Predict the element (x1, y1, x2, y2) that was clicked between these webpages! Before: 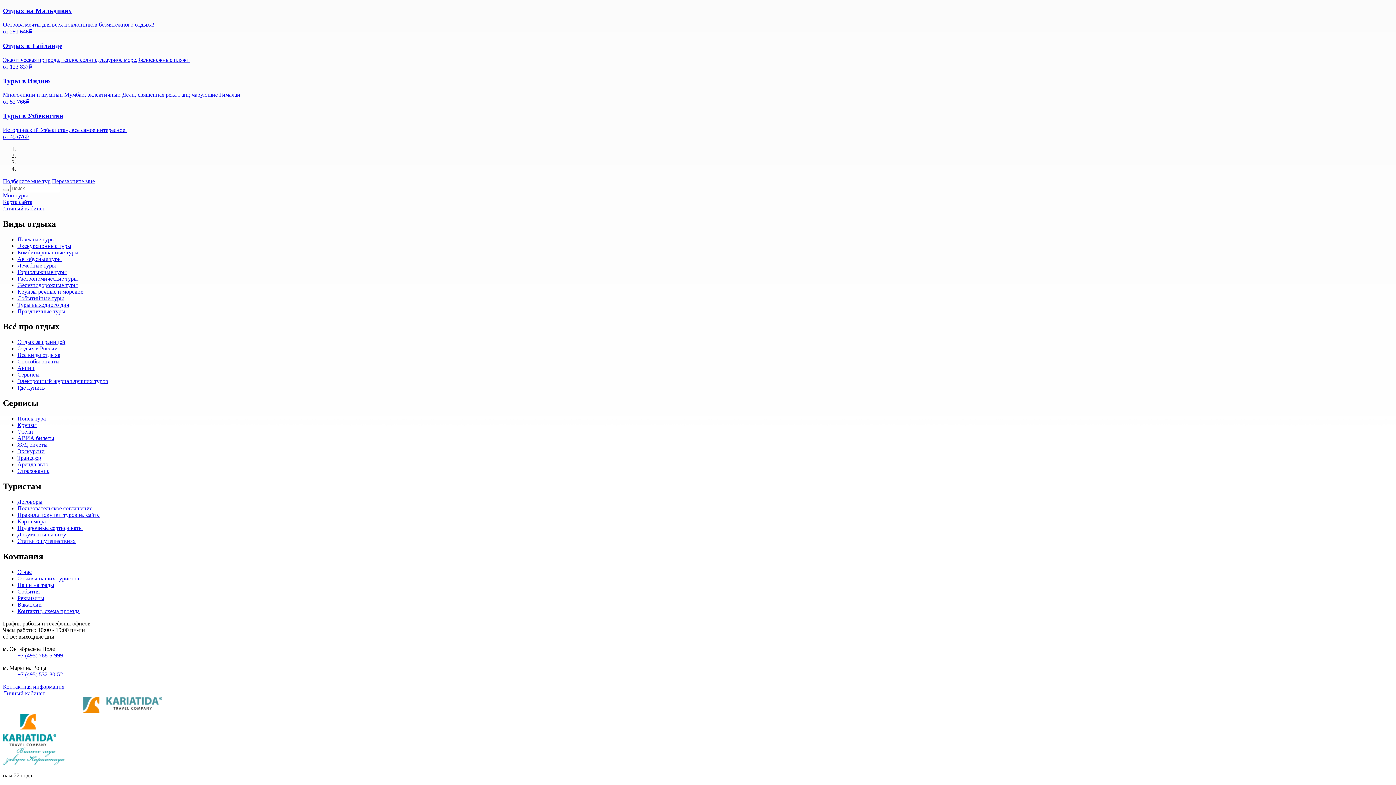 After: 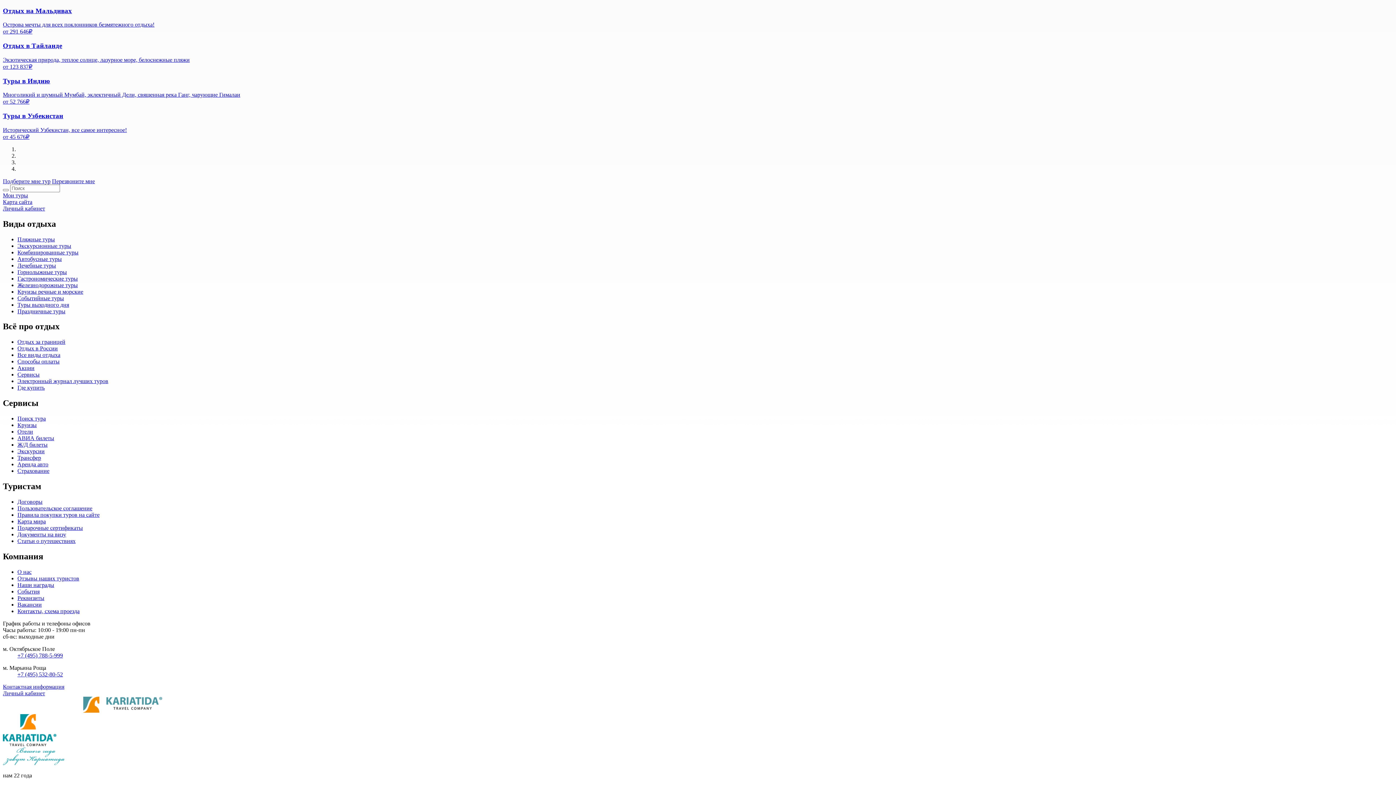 Action: bbox: (2, 205, 45, 211) label: Личный кабинет